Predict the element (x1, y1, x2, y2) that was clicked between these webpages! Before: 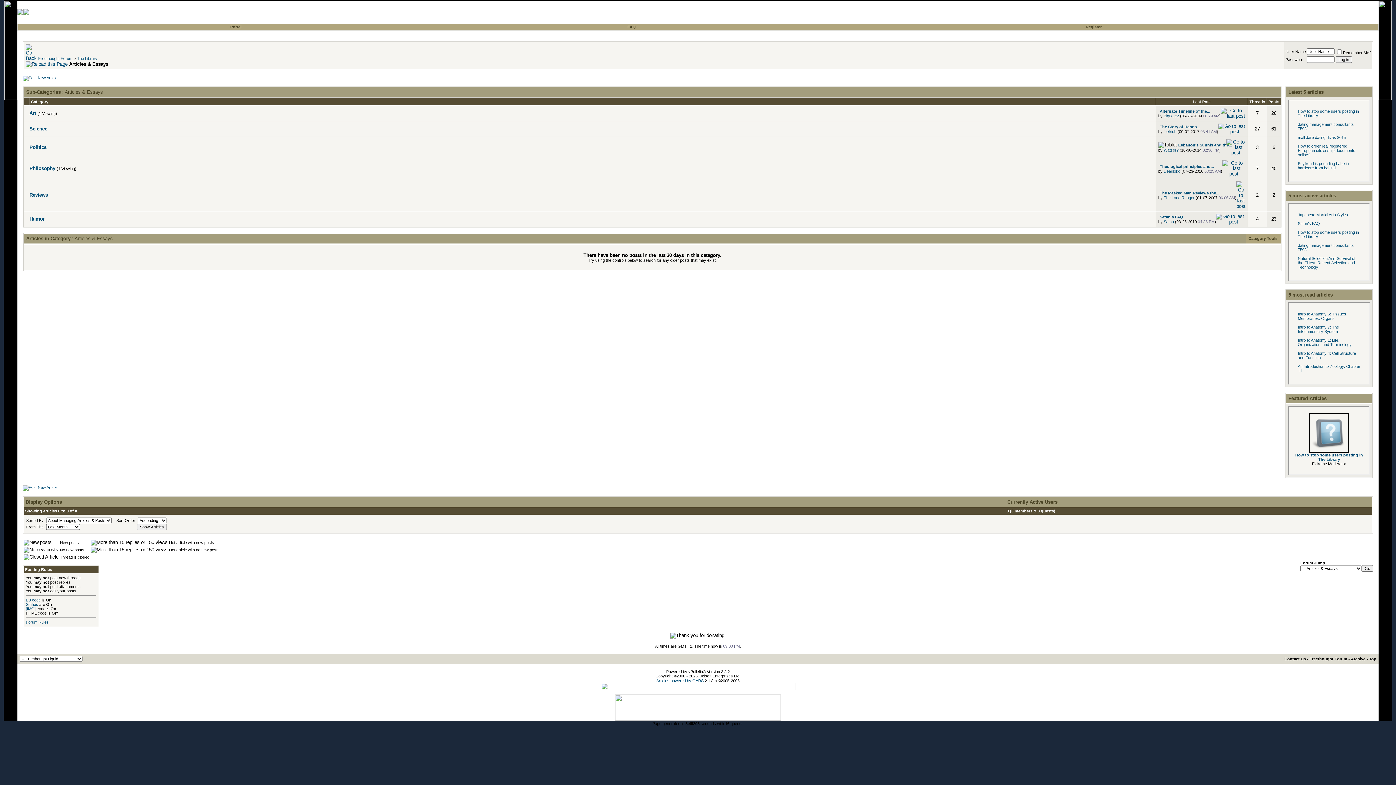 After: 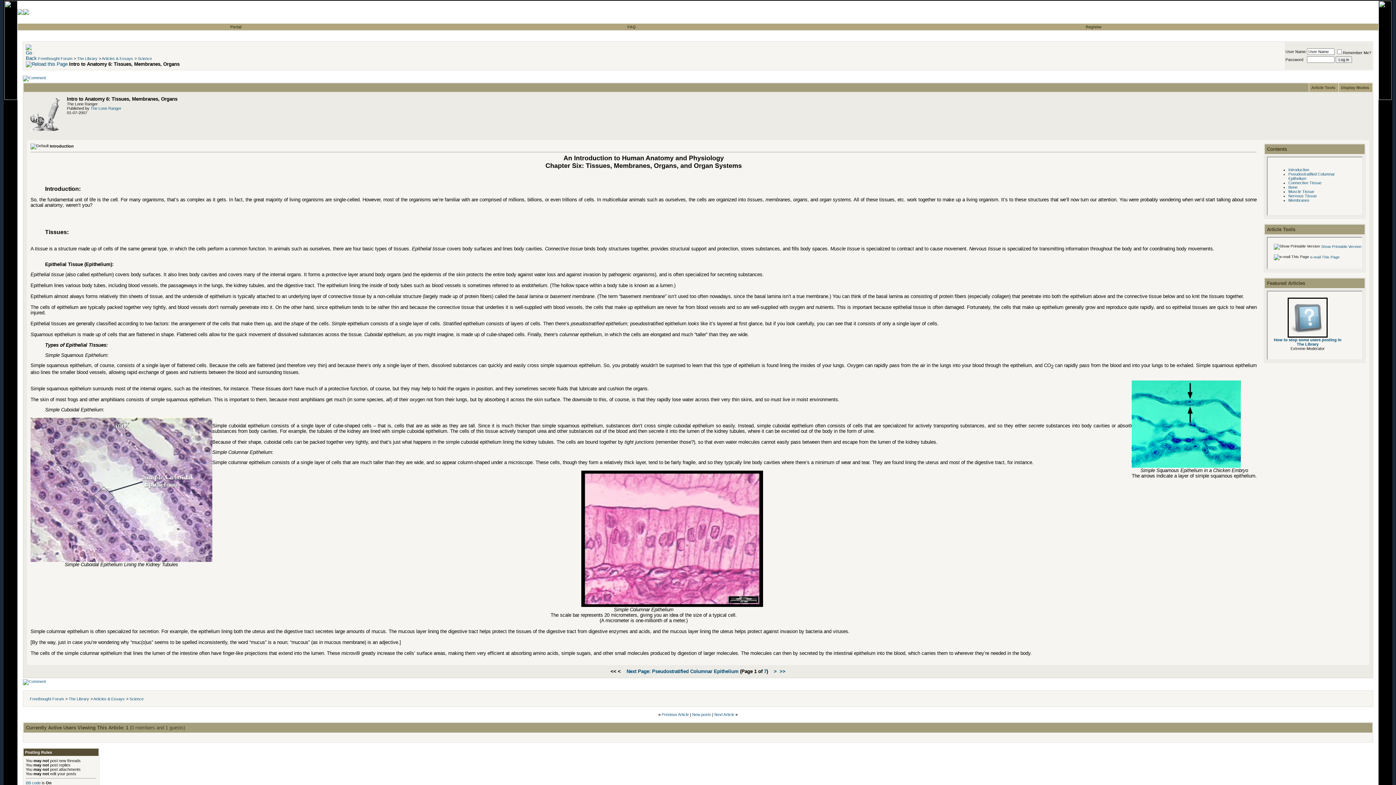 Action: bbox: (1298, 312, 1347, 320) label: Intro to Anatomy 6: Tissues, Membranes, Organs